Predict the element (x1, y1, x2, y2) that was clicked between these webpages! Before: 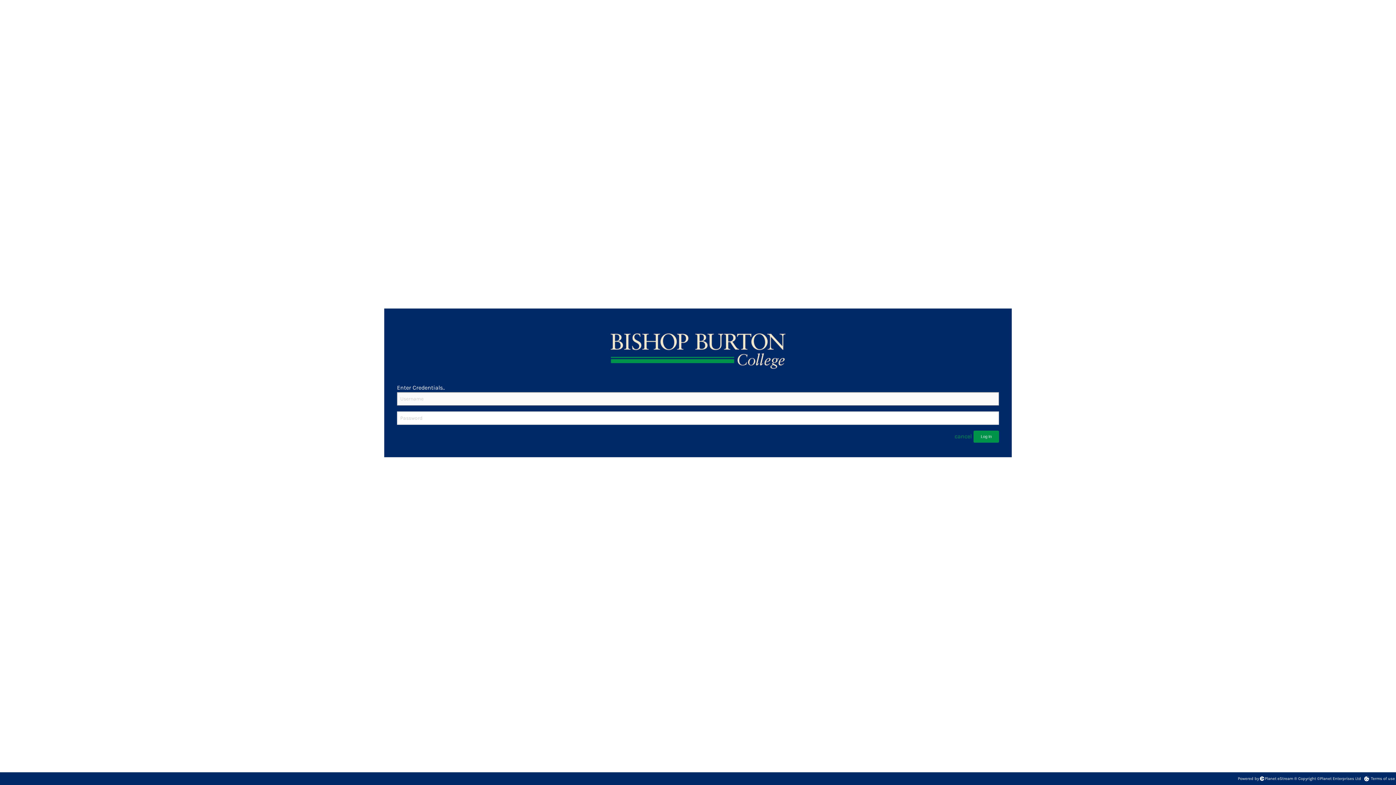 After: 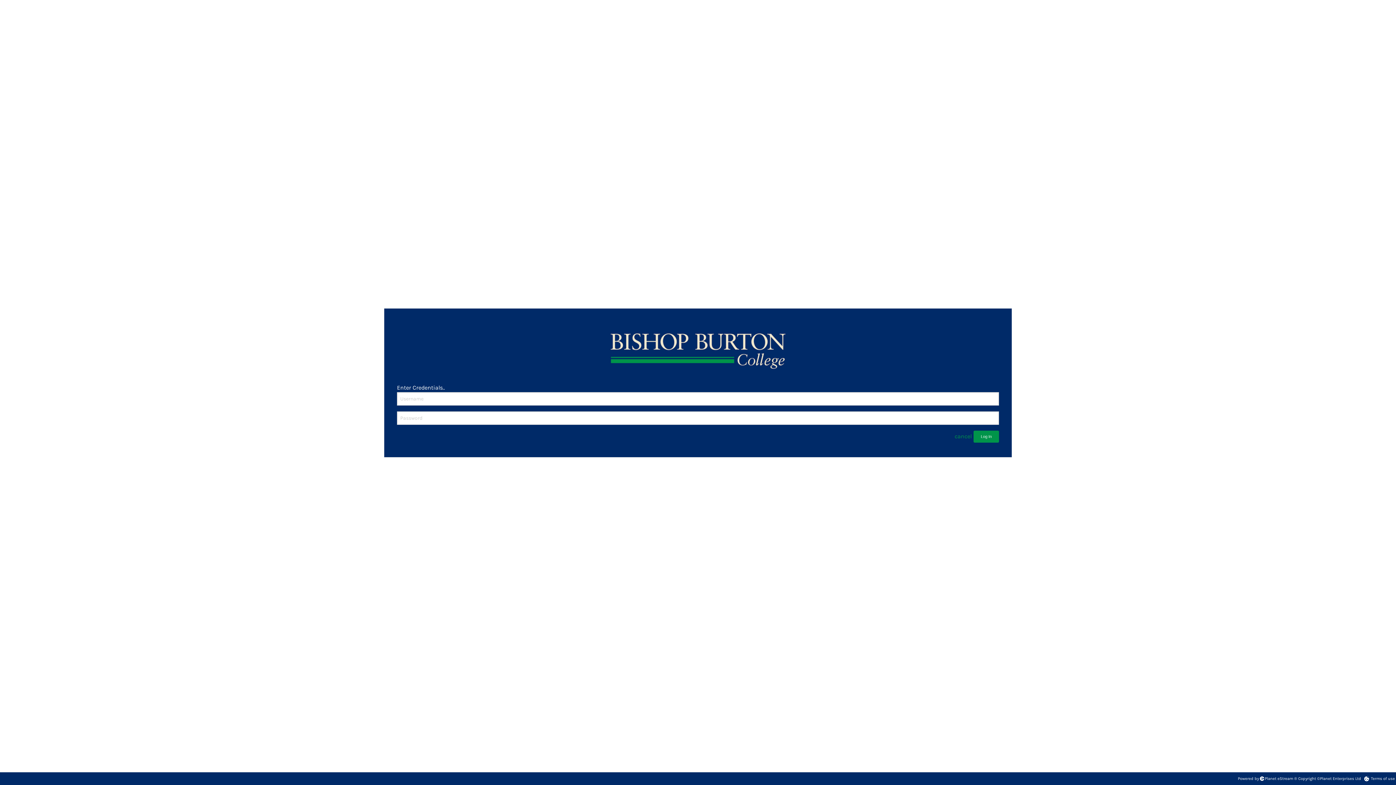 Action: bbox: (1371, 776, 1395, 781) label: Terms of use